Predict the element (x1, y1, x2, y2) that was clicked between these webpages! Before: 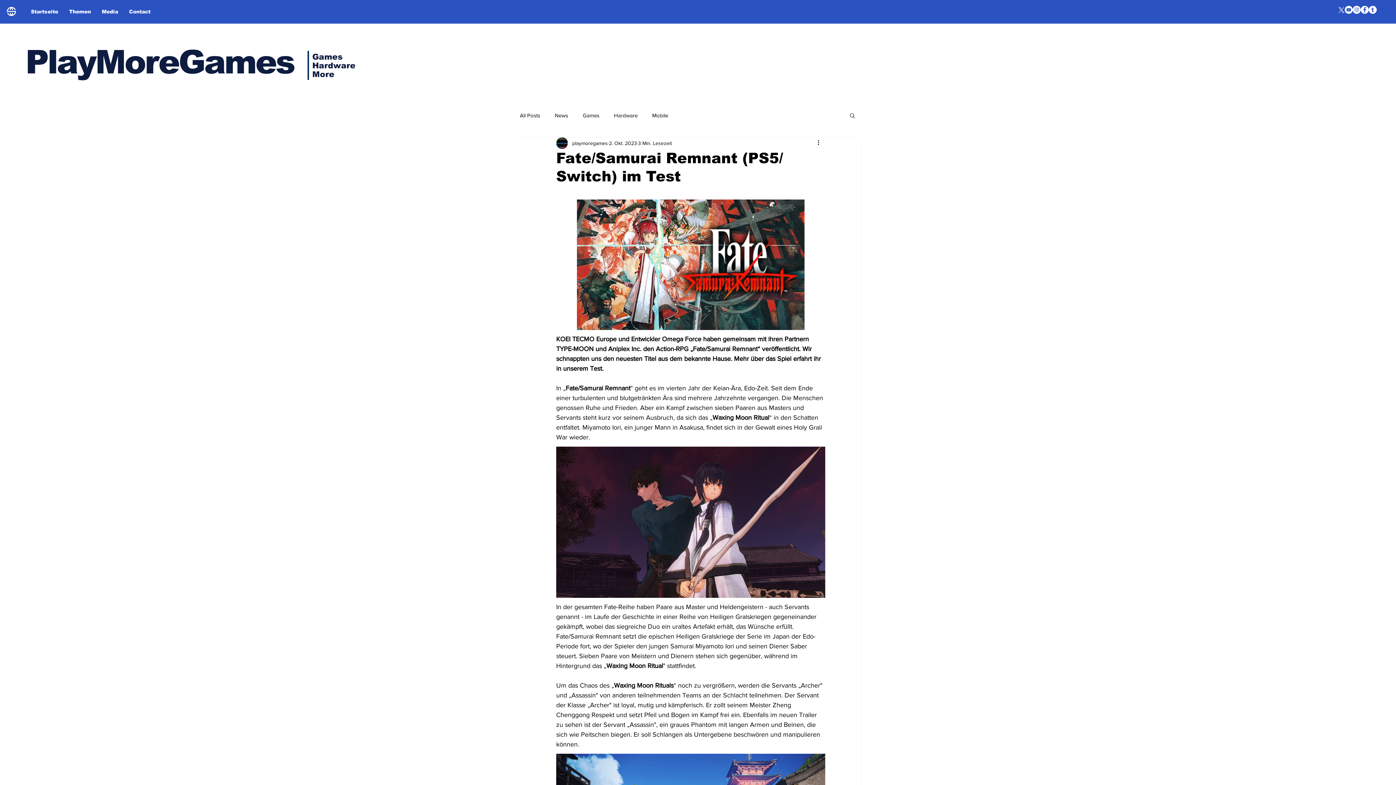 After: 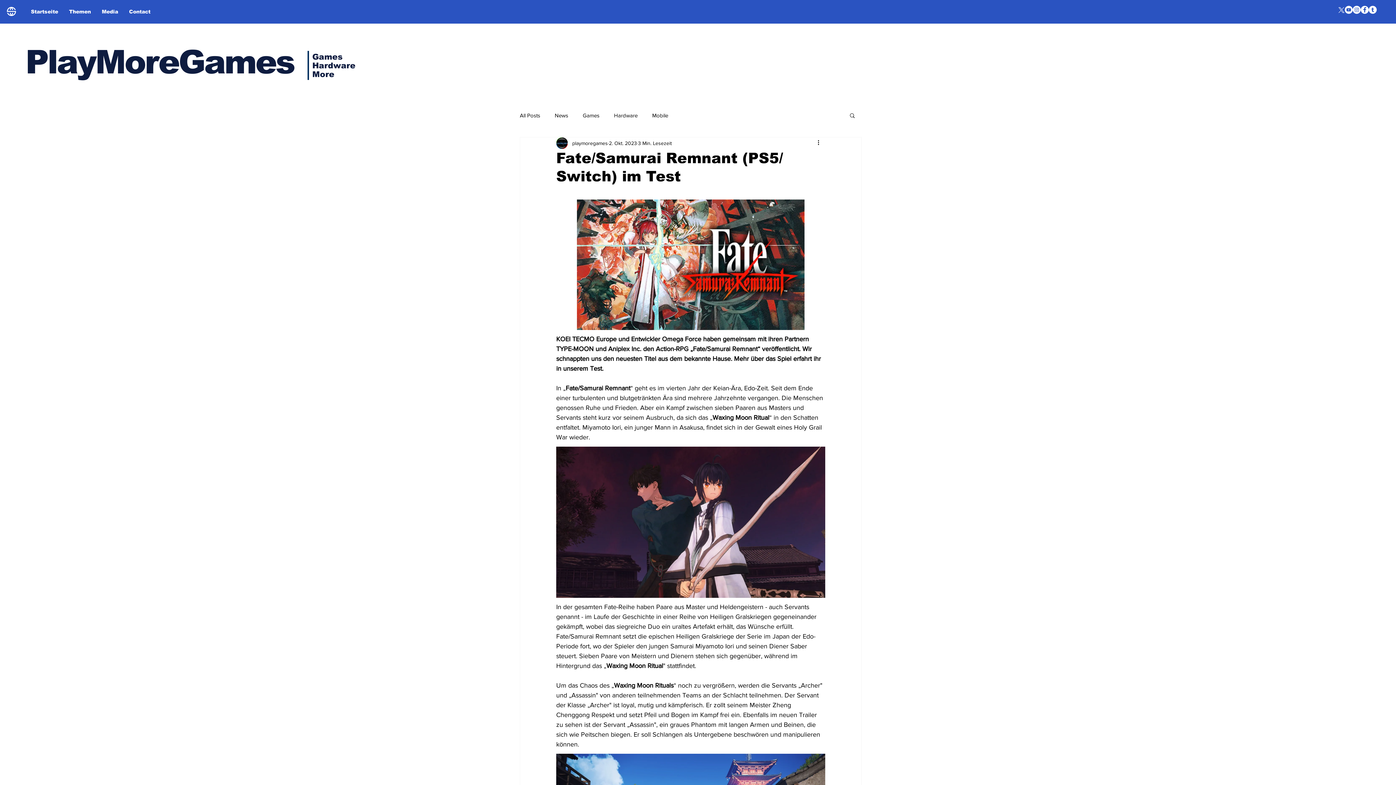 Action: label: Tumblr - Weiß, Kreis, bbox: (1369, 5, 1377, 13)